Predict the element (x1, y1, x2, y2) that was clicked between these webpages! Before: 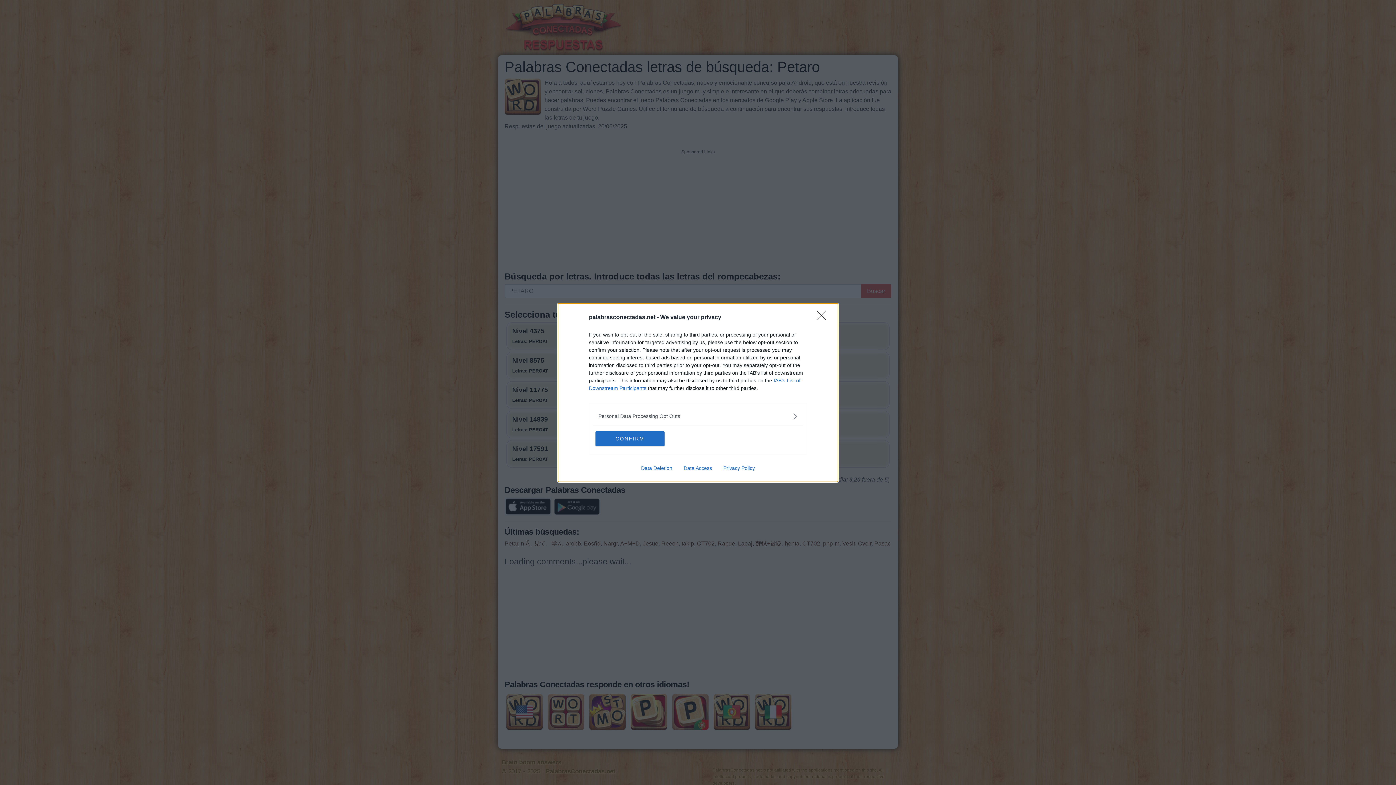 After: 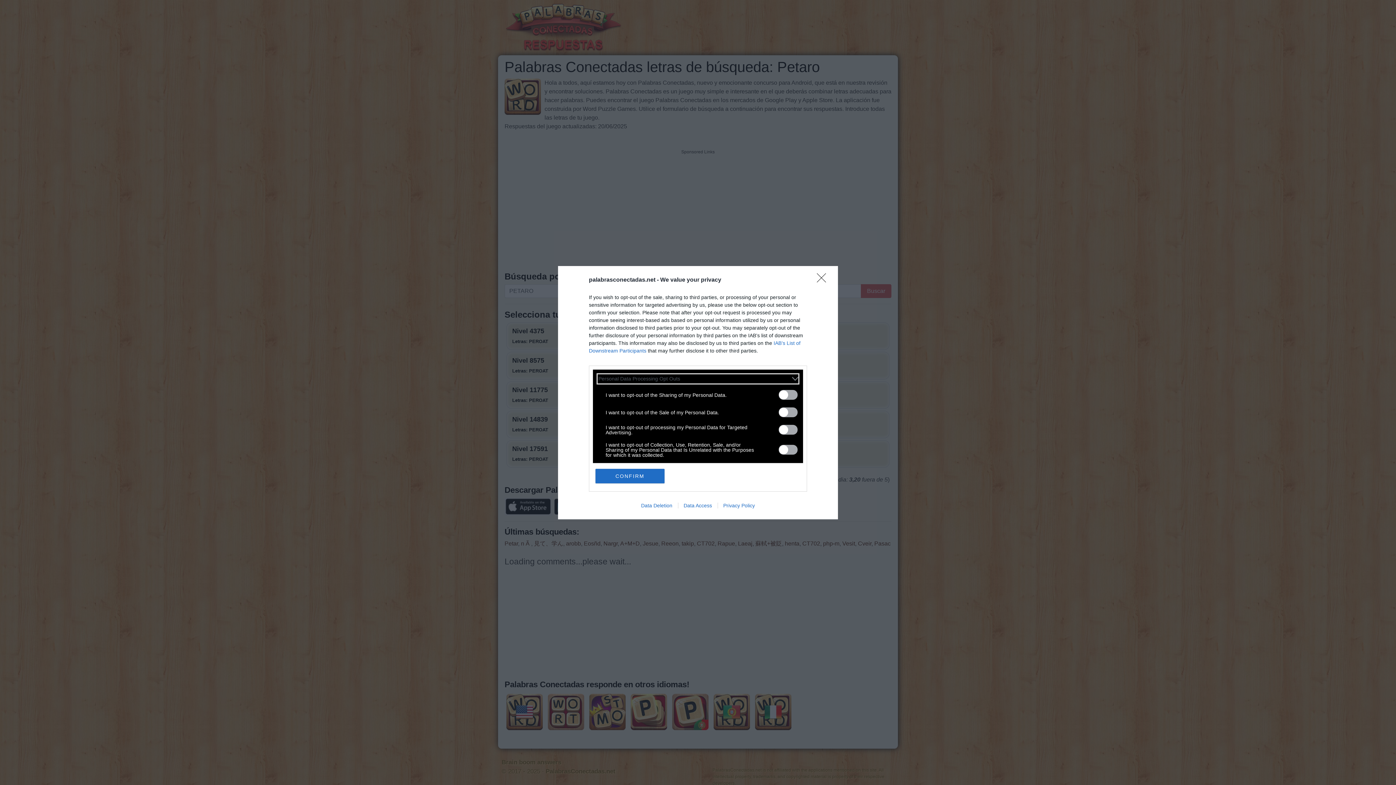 Action: label: Opt-Outs bbox: (598, 412, 797, 420)